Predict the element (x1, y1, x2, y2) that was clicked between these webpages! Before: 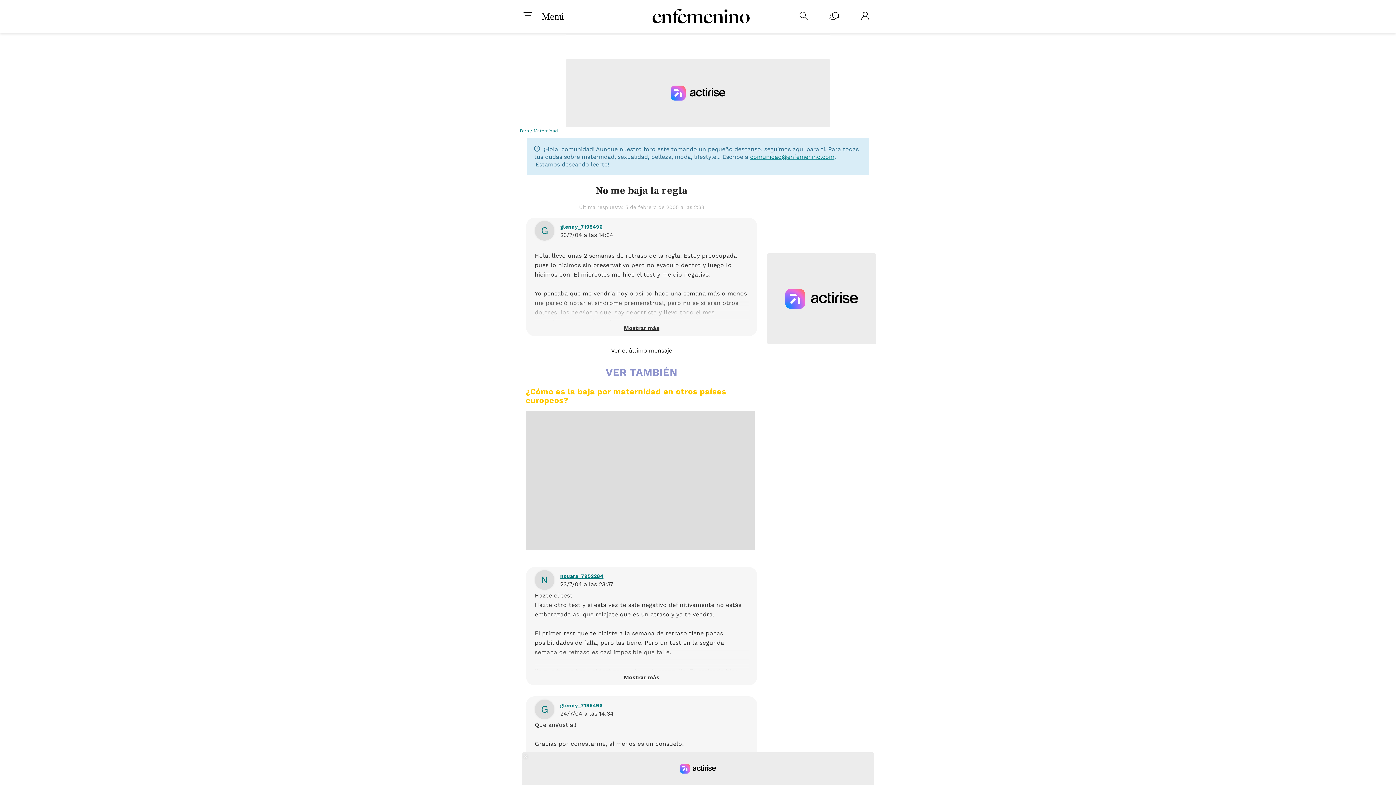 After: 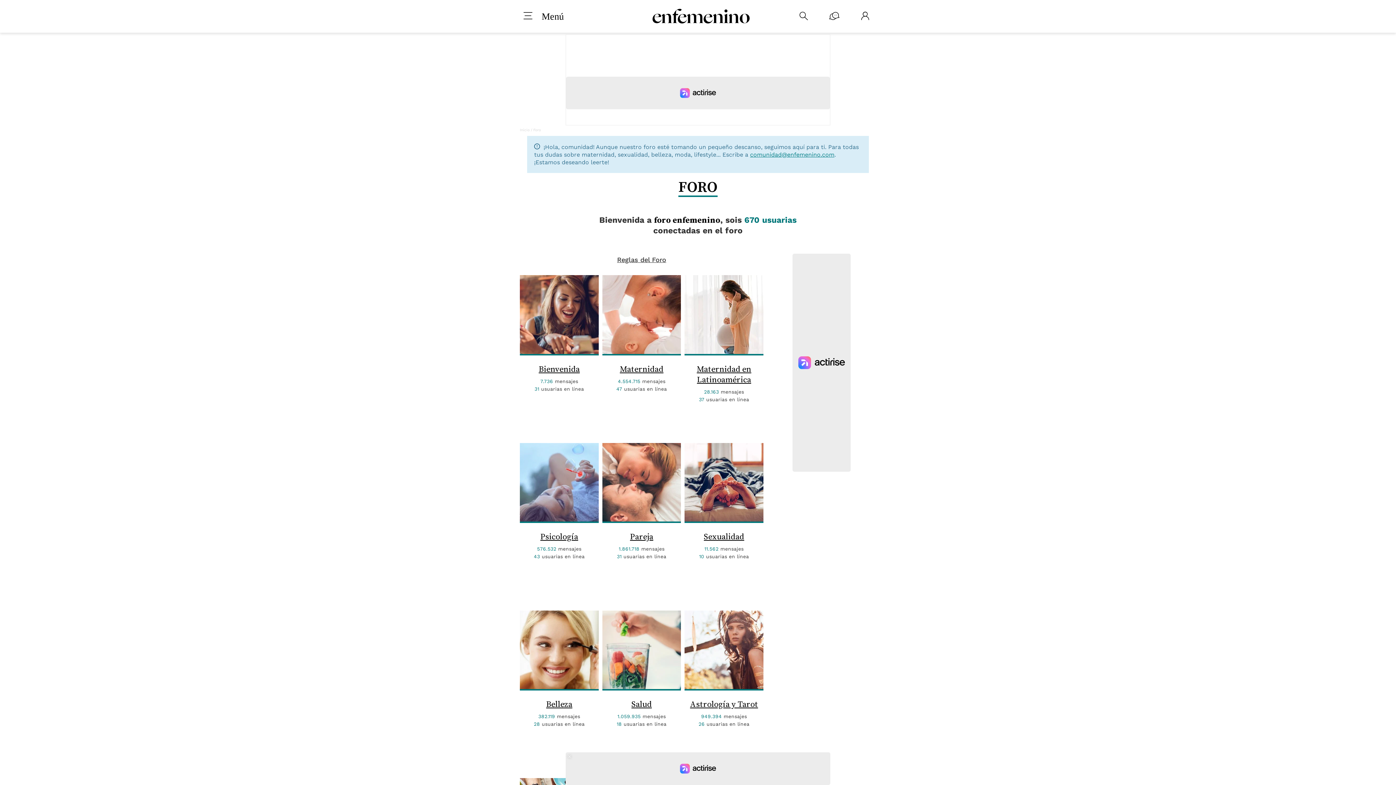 Action: label: Foro bbox: (520, 128, 529, 133)